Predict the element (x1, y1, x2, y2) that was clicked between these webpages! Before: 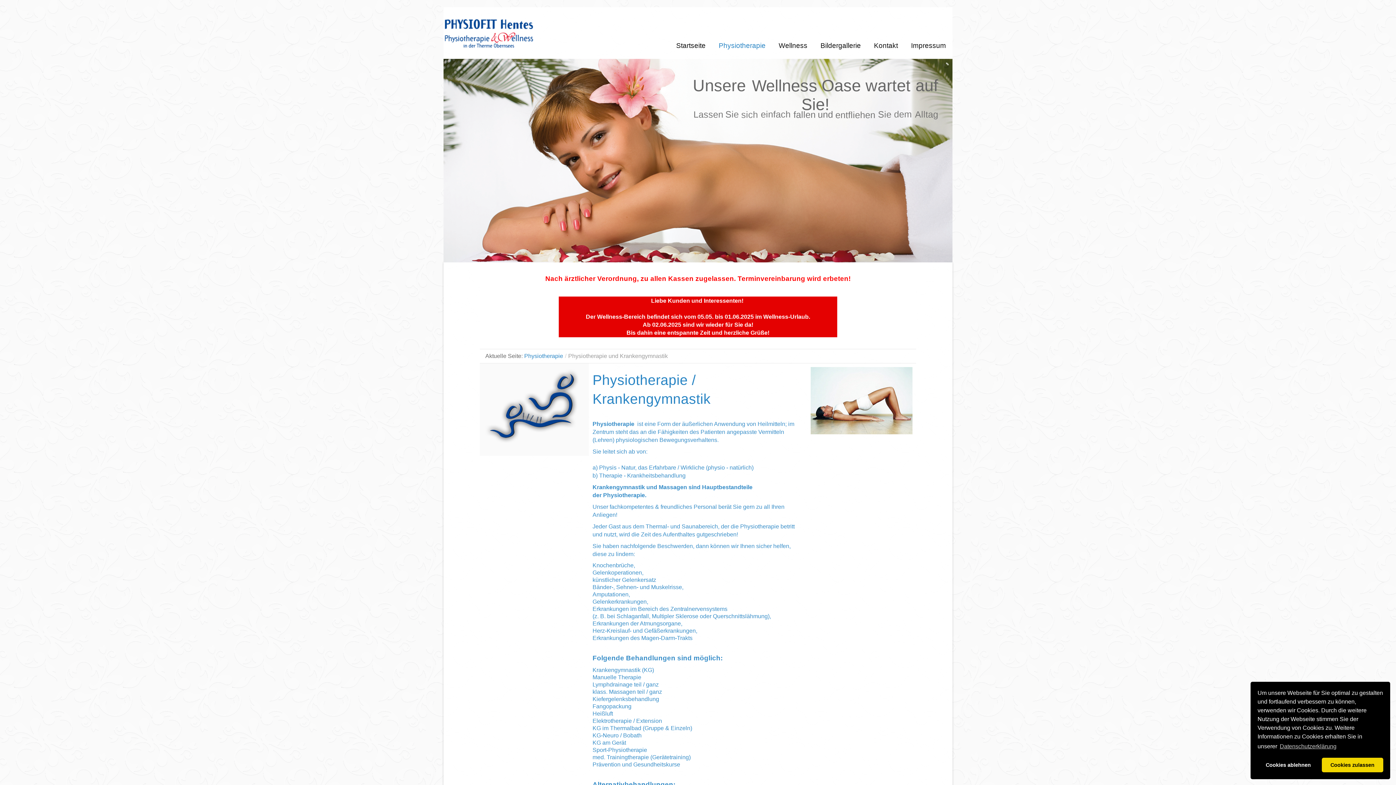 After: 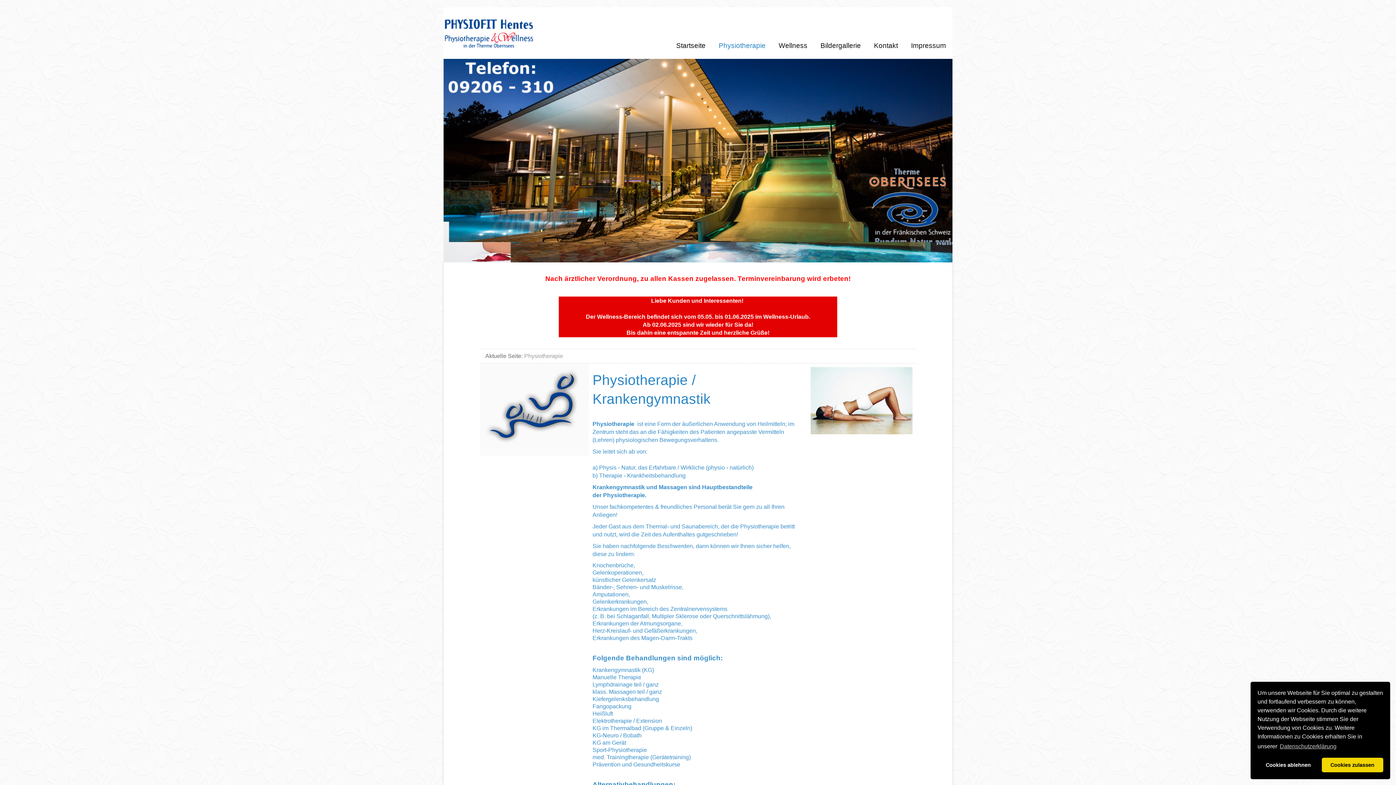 Action: bbox: (713, 36, 770, 54) label: Physiotherapie